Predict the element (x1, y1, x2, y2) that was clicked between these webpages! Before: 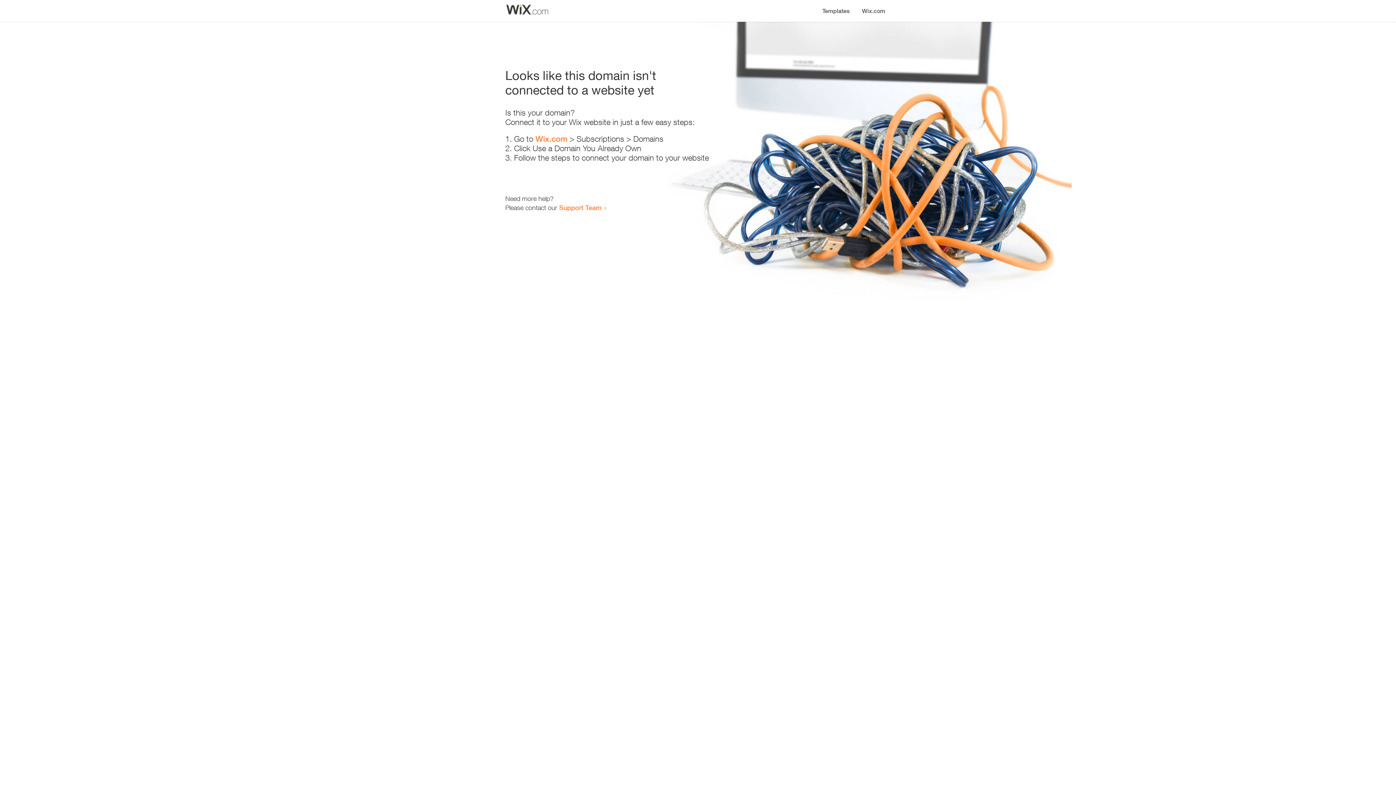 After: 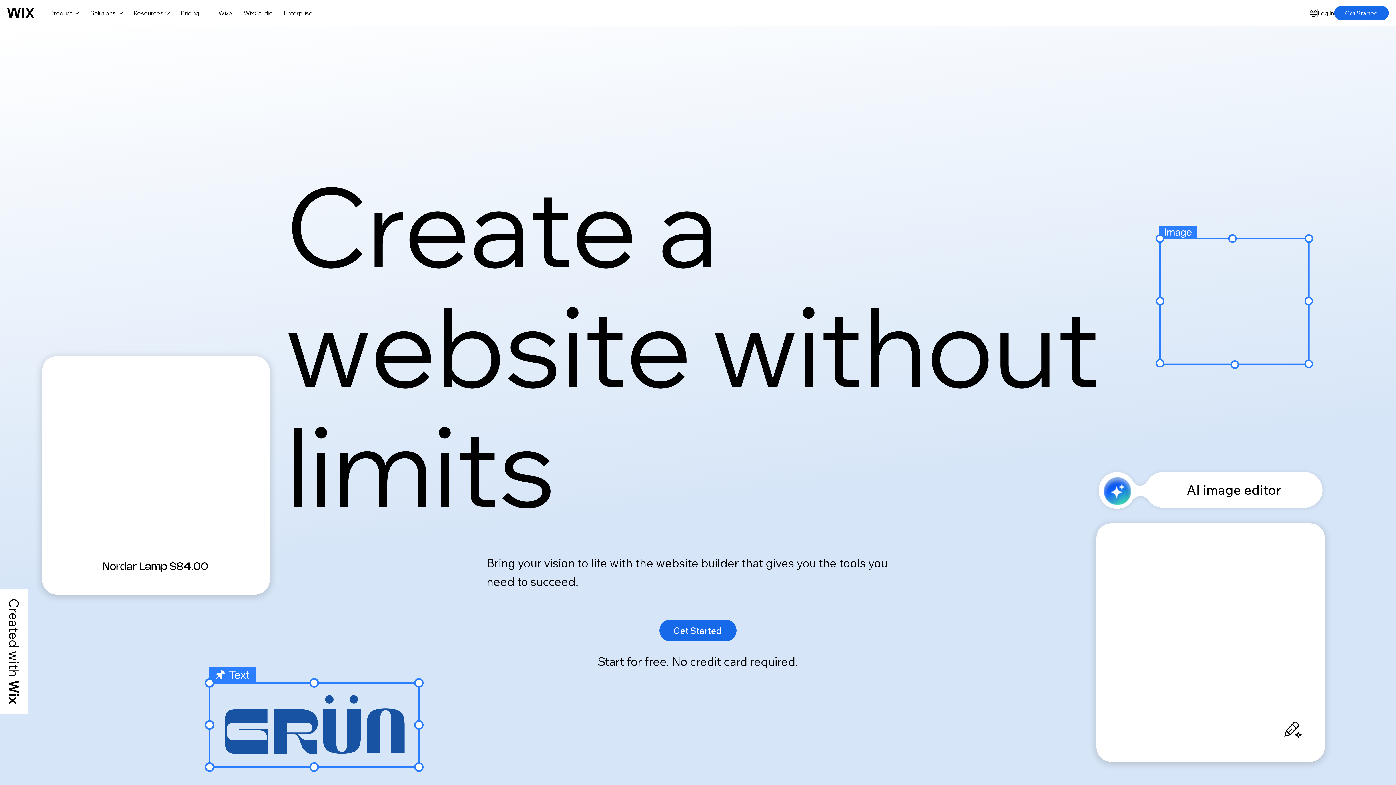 Action: bbox: (856, 0, 890, 14) label: Wix.com